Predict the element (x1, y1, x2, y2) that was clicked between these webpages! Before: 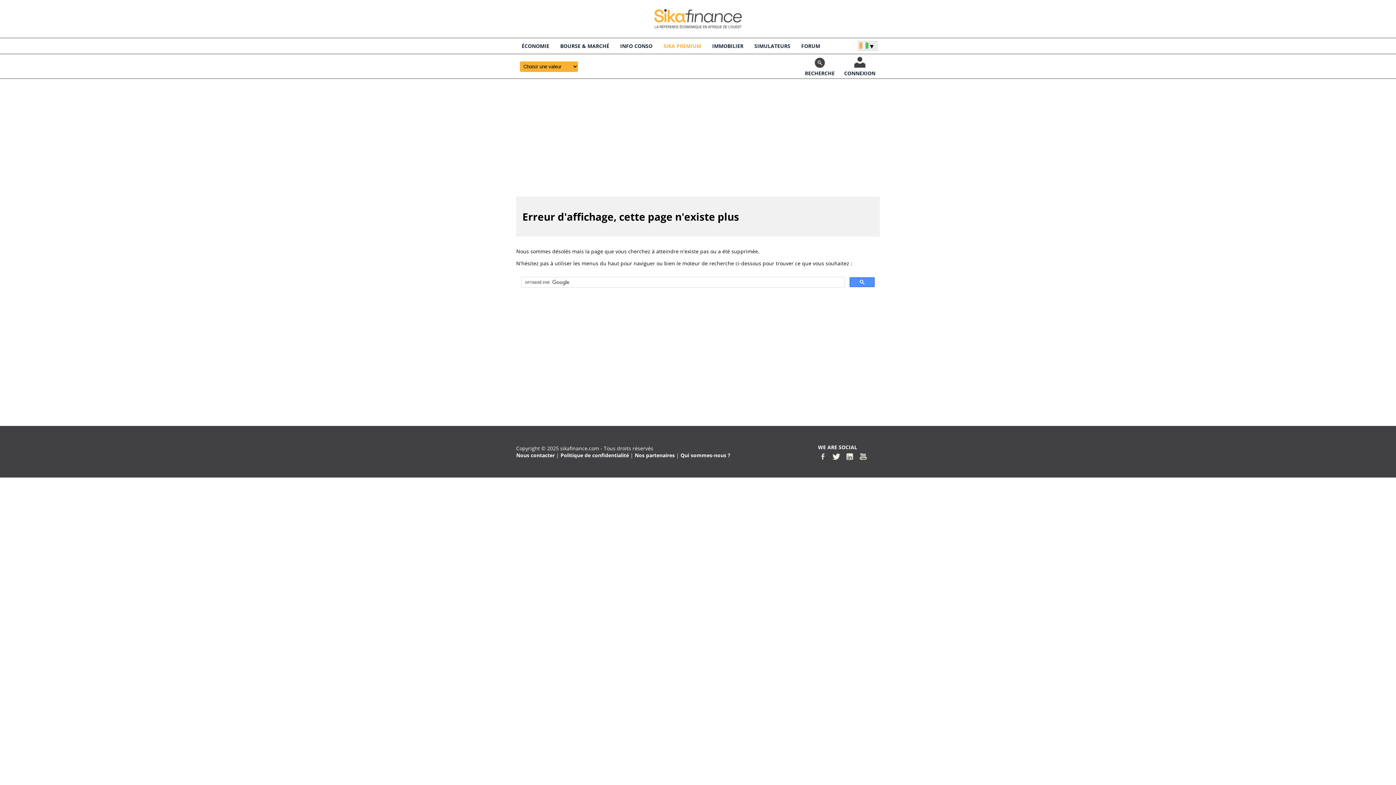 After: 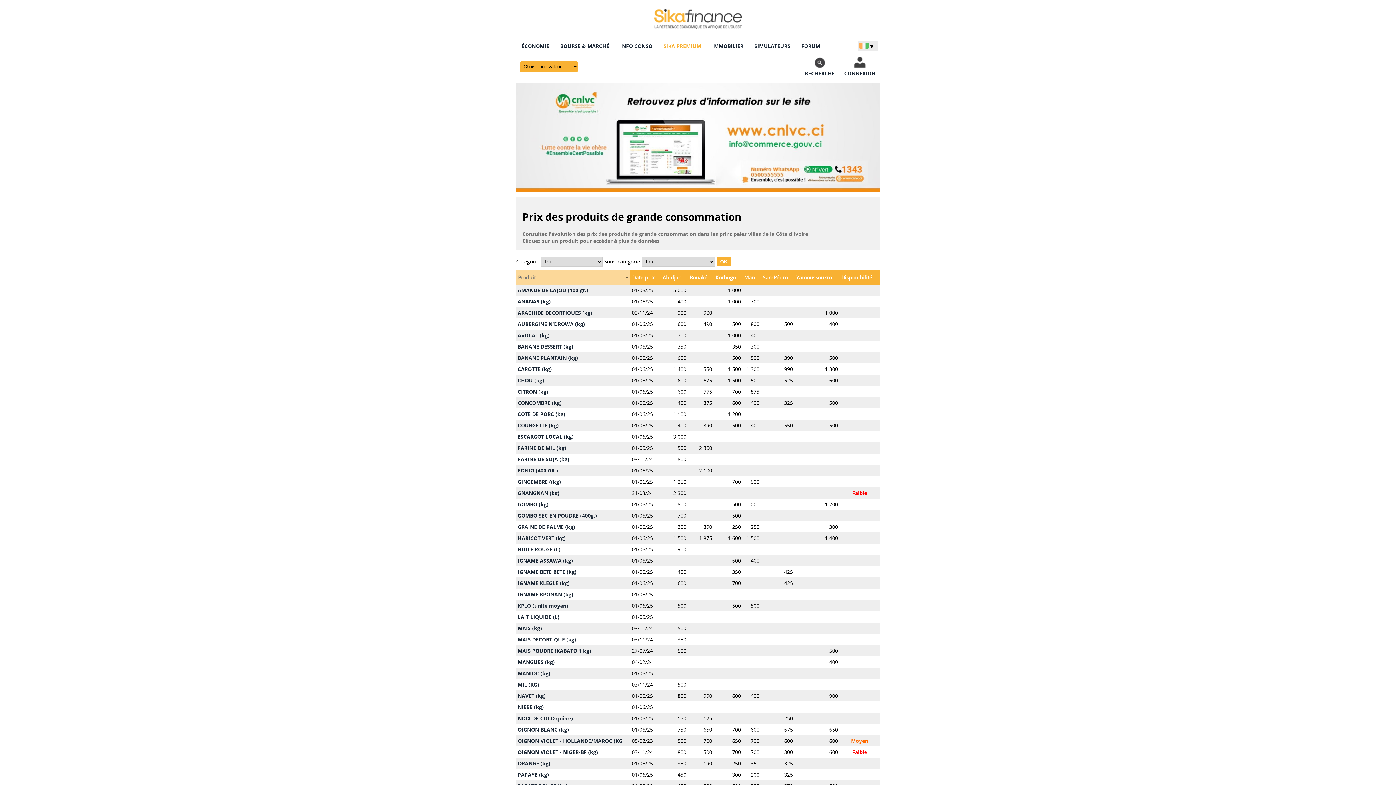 Action: bbox: (614, 38, 658, 53) label: INFO CONSO